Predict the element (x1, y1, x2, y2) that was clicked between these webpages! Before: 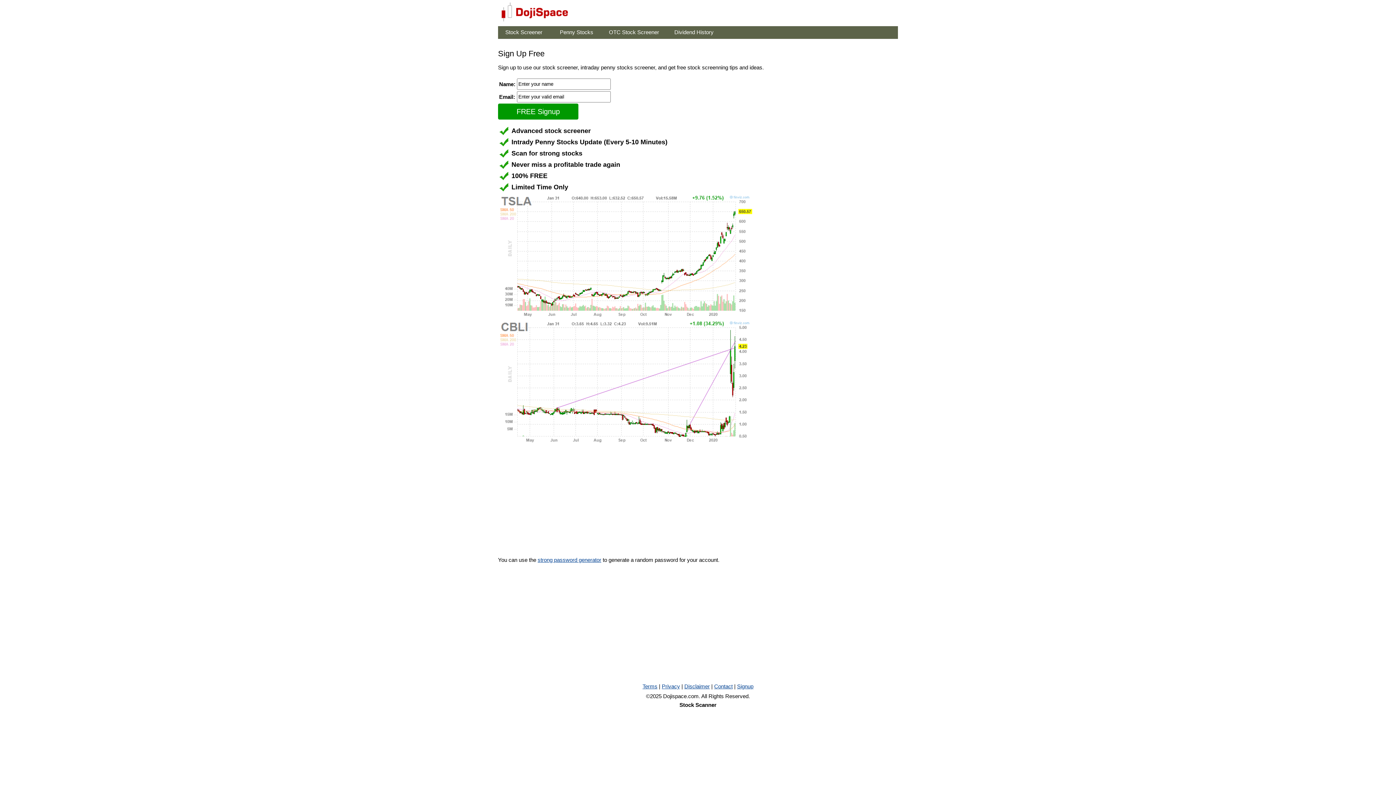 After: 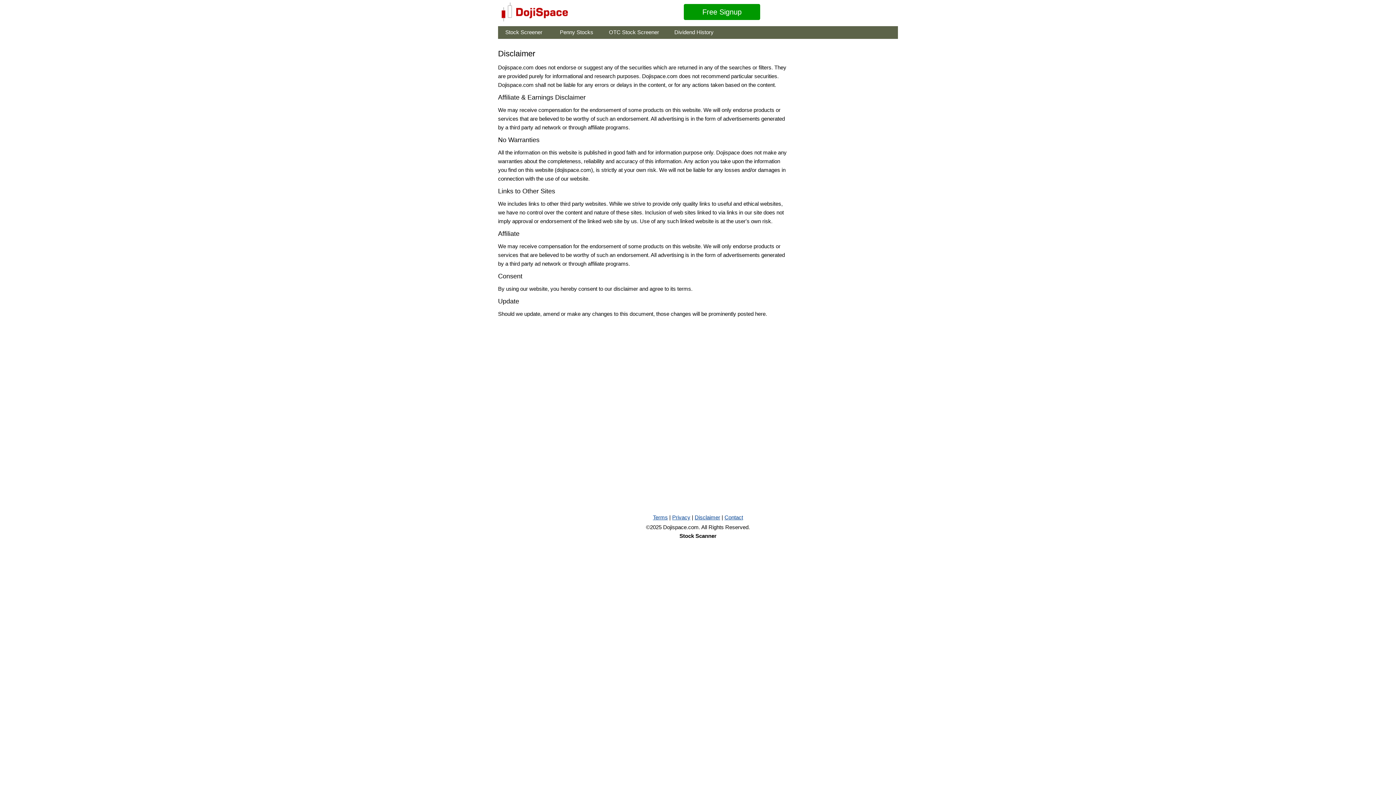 Action: label: Disclaimer bbox: (684, 683, 710, 689)